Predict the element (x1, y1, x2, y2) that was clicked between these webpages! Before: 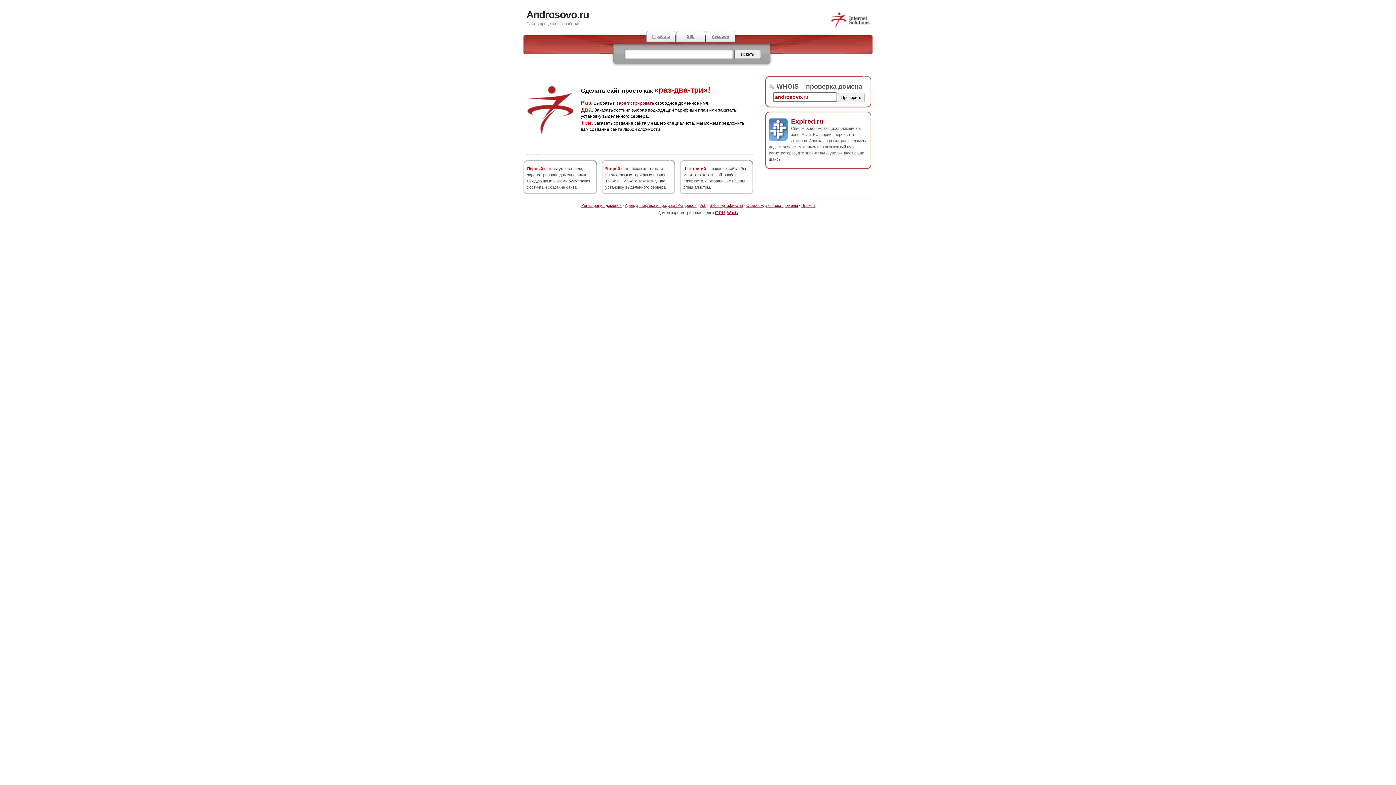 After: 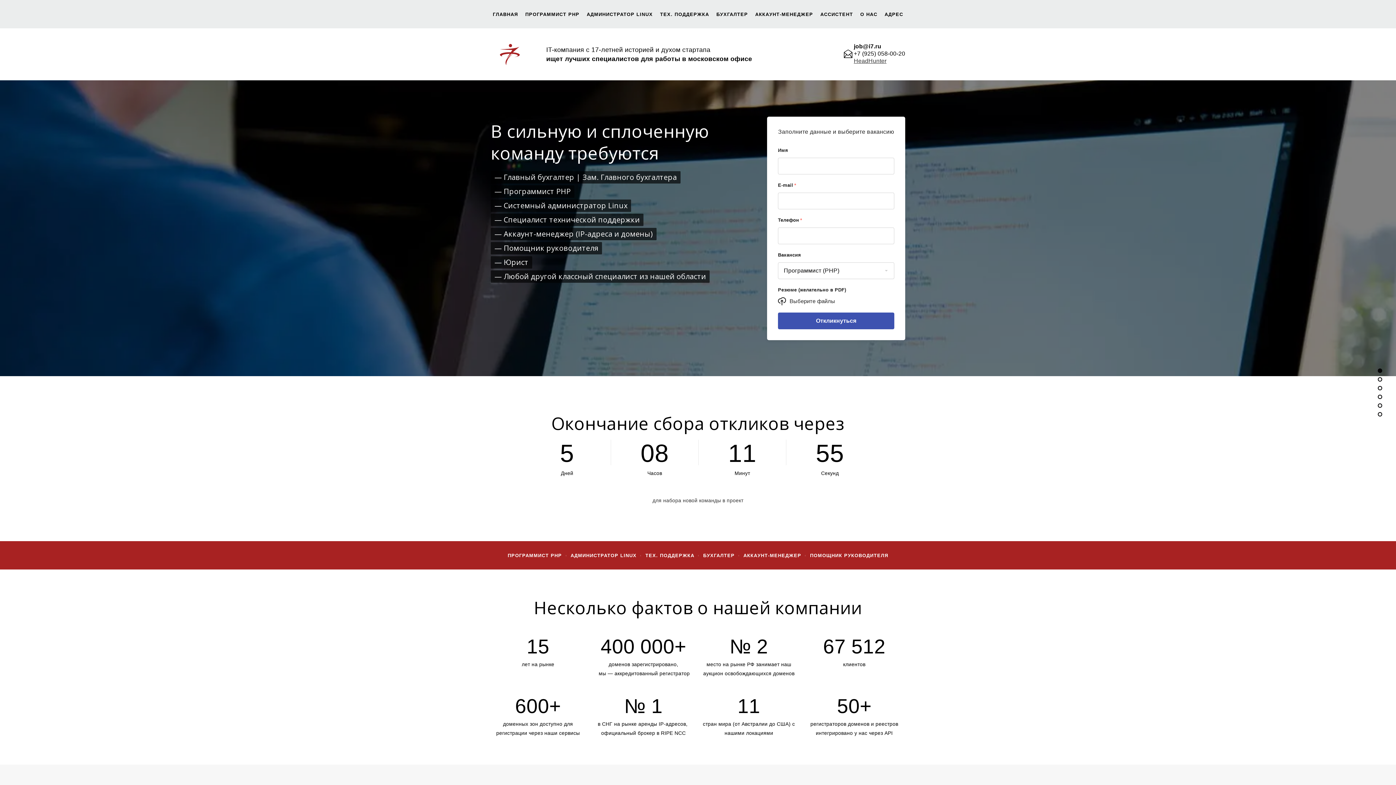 Action: label: IT-работа bbox: (646, 30, 676, 42)